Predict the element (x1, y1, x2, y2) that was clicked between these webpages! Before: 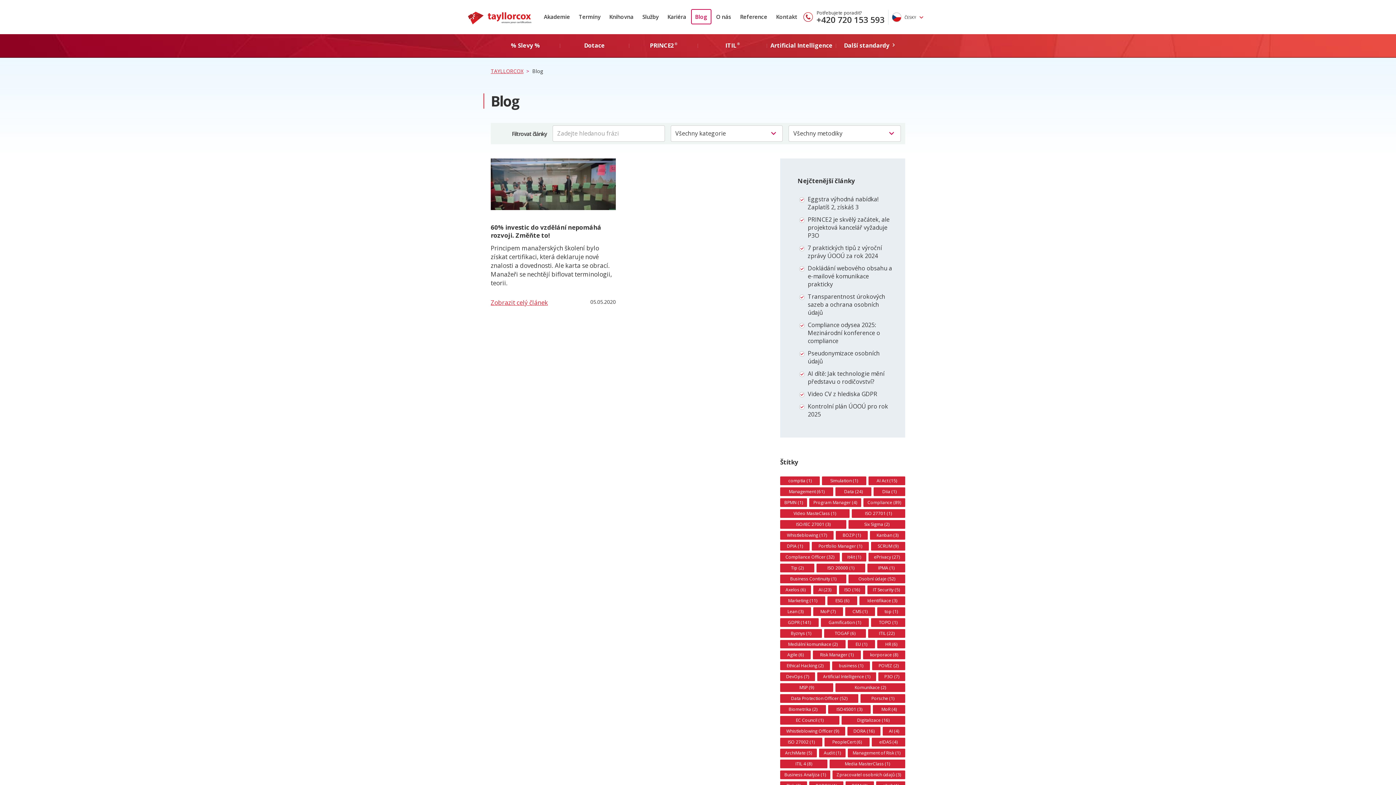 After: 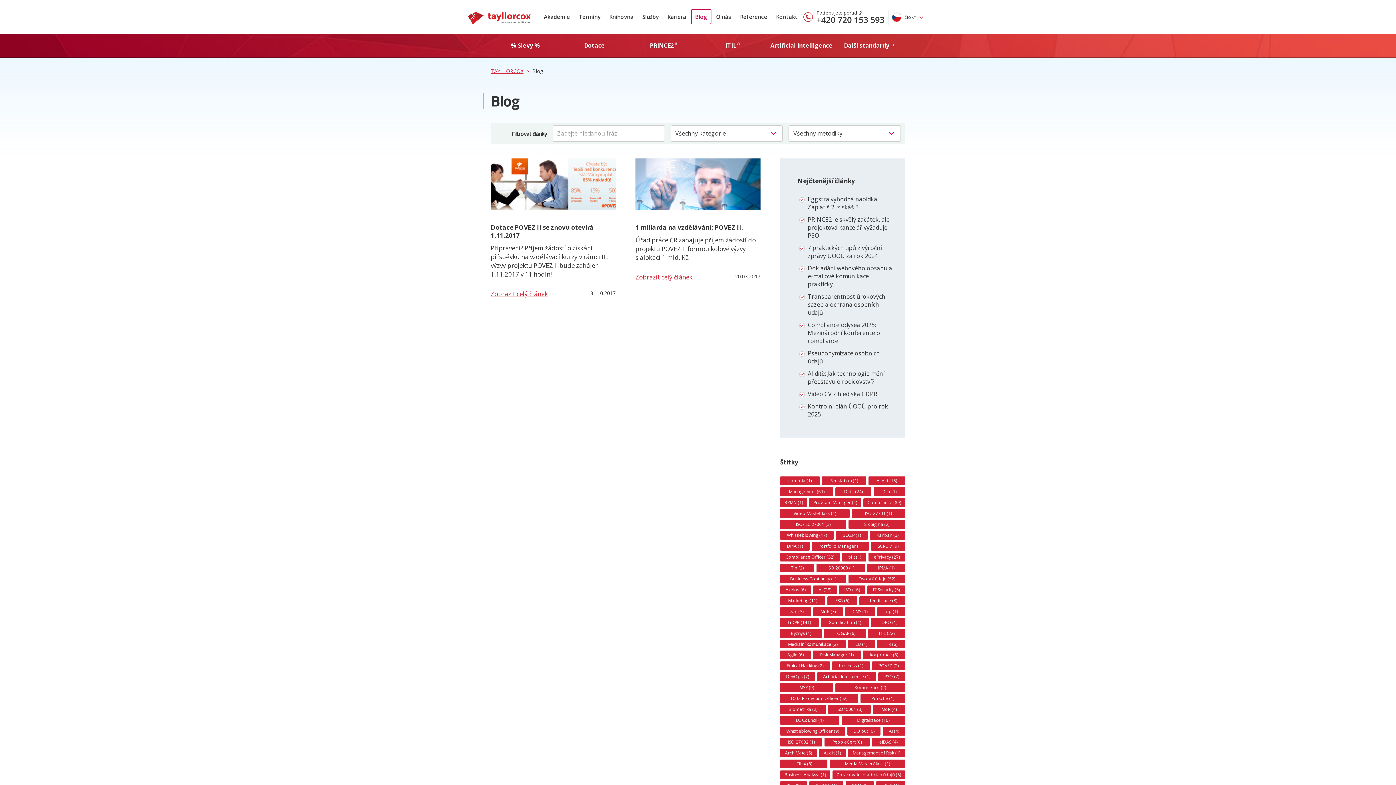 Action: label: POVEZ (2) bbox: (872, 661, 905, 670)